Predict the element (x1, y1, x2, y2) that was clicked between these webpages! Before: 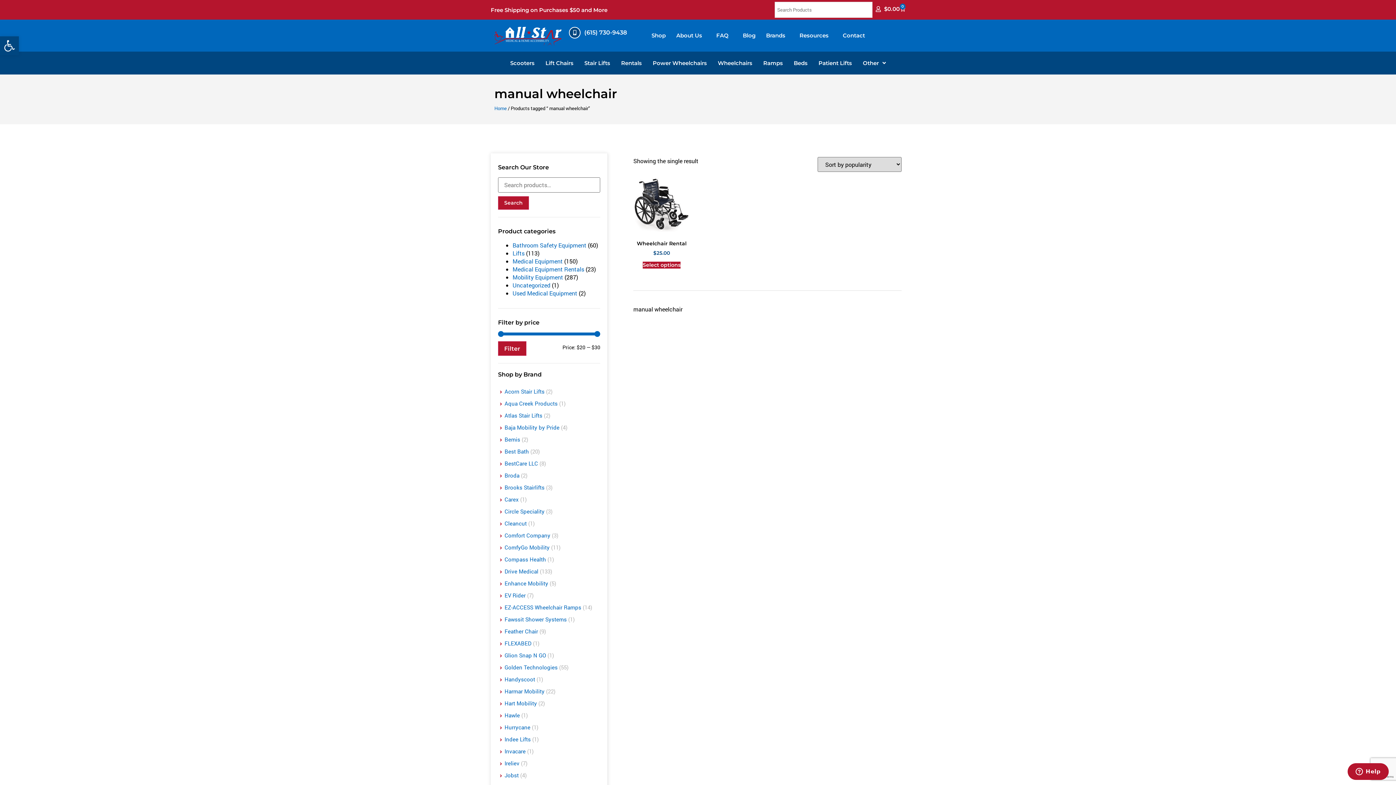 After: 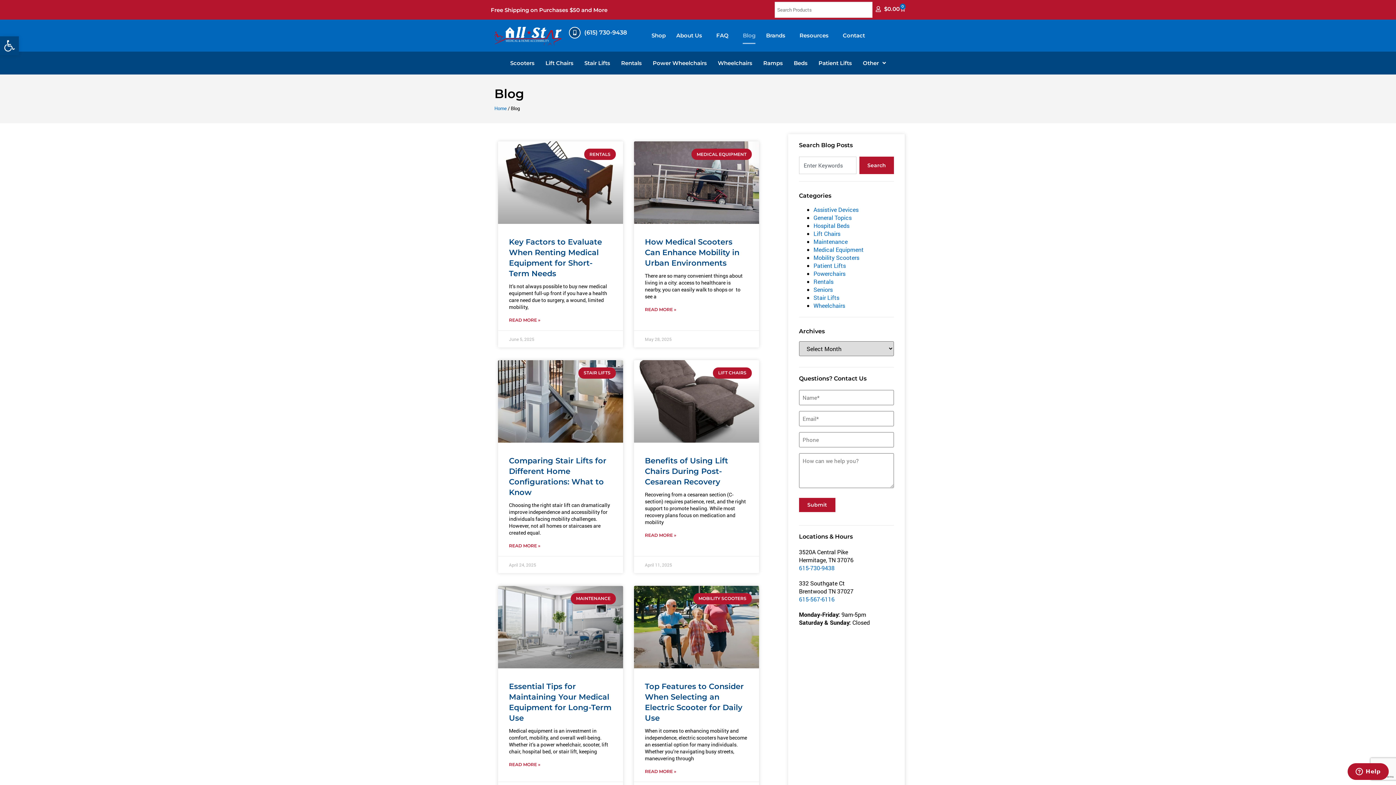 Action: bbox: (743, 26, 755, 44) label: Blog